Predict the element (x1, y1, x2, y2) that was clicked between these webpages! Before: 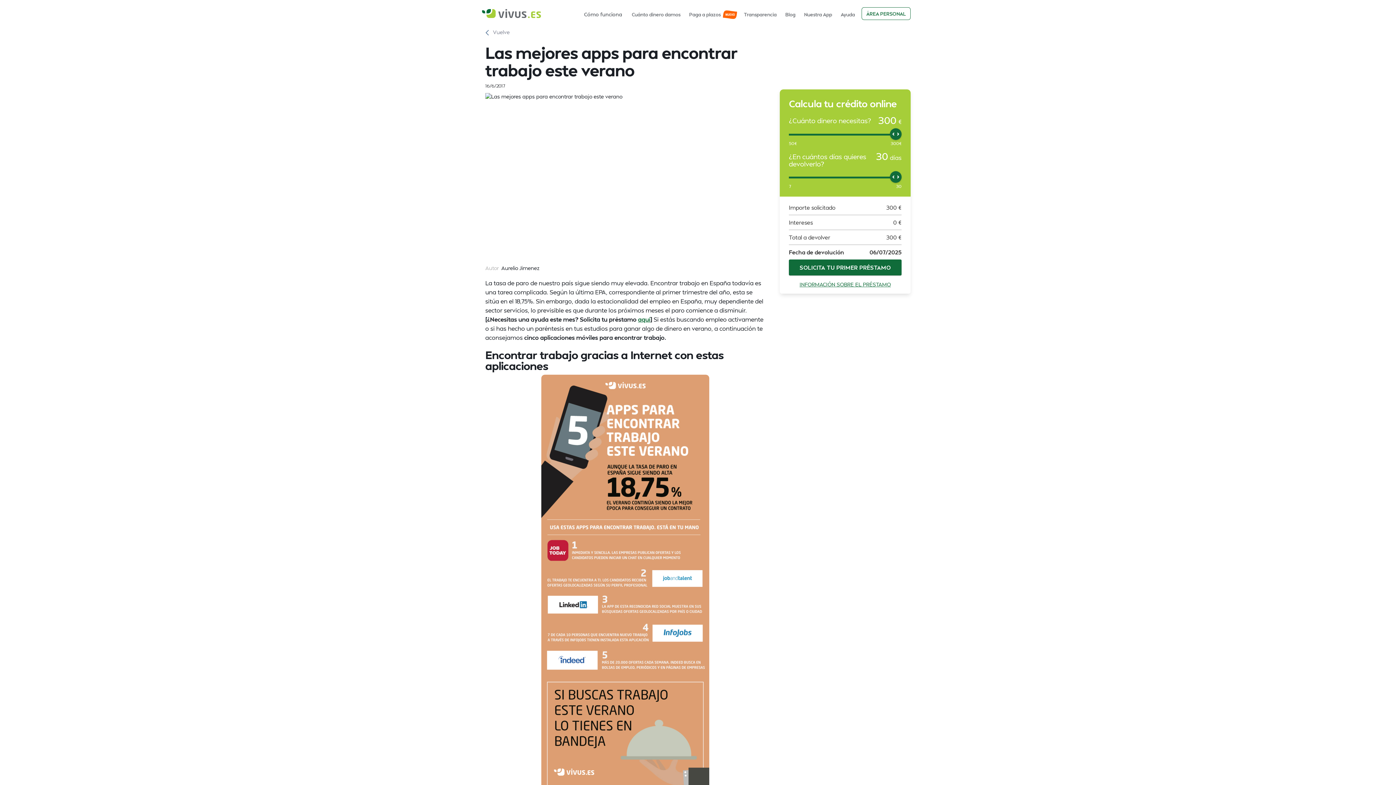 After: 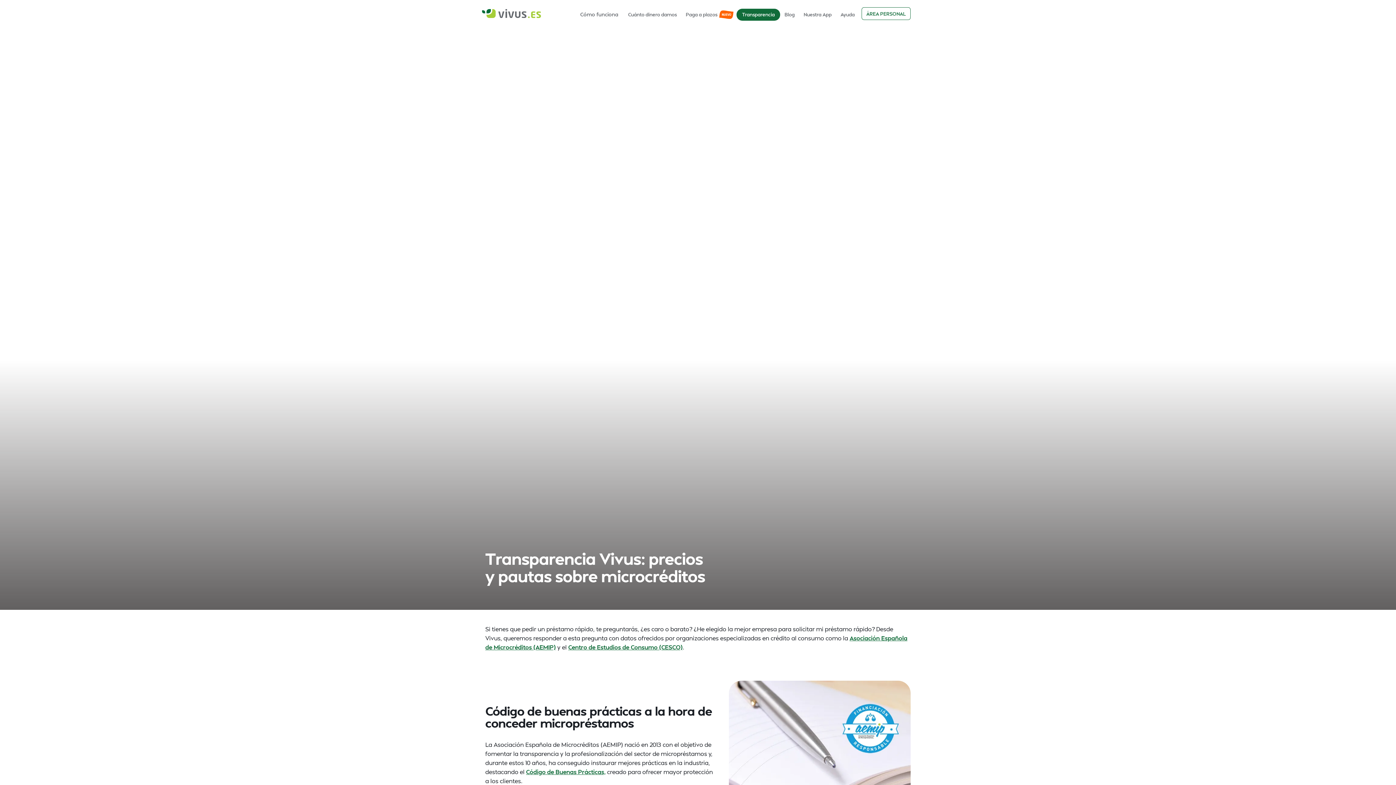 Action: label: Transparencia bbox: (742, 8, 778, 20)